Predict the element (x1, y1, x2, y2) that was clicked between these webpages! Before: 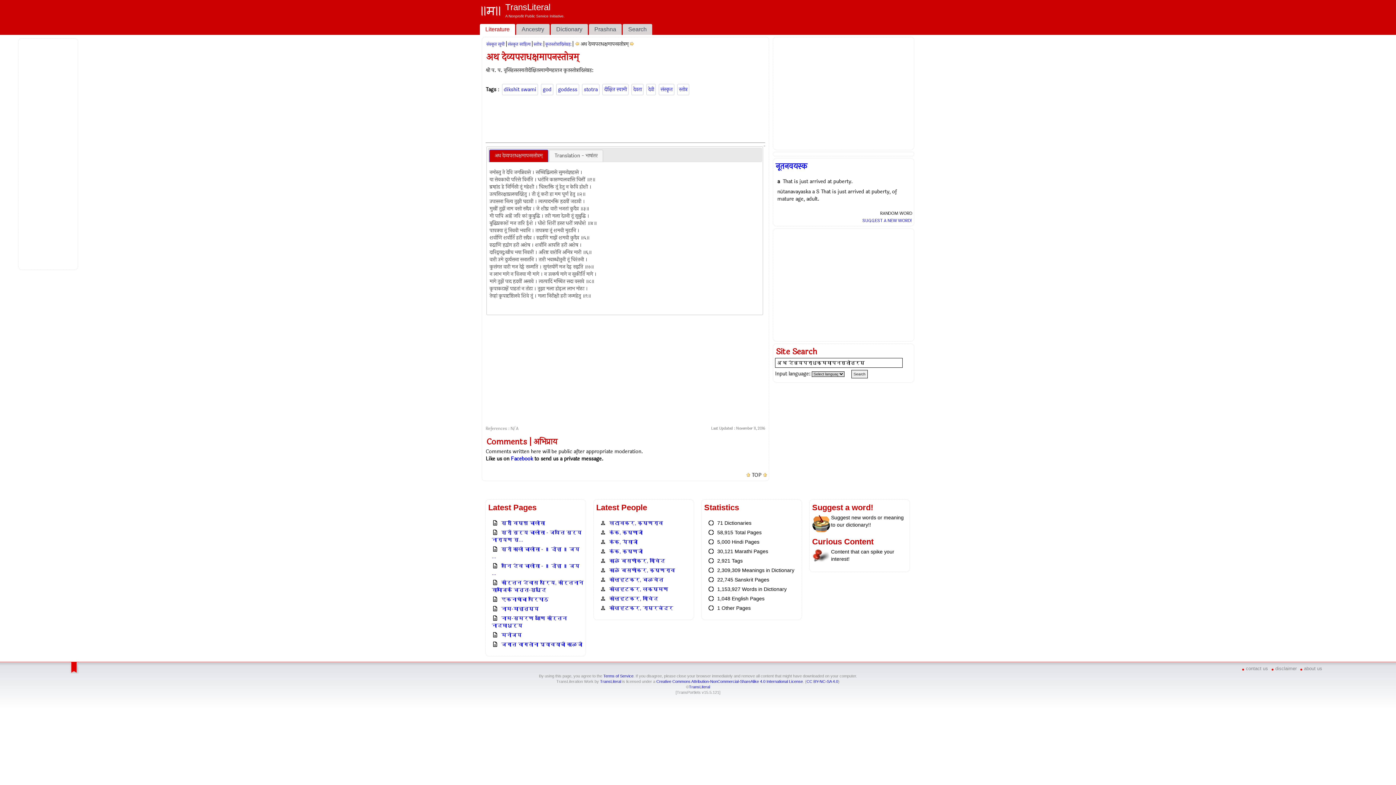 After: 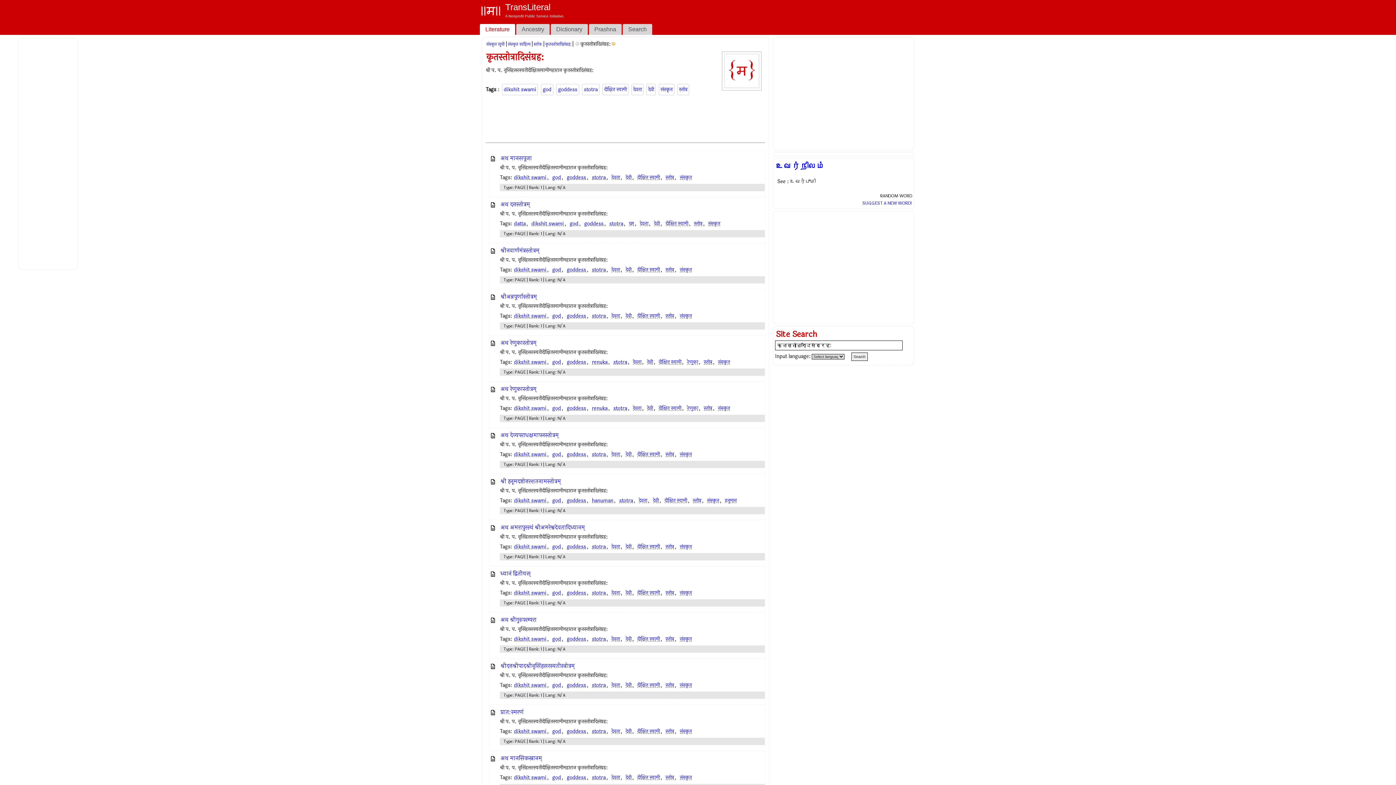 Action: bbox: (545, 41, 571, 47) label: कृतस्तोत्रादिसंग्रह: